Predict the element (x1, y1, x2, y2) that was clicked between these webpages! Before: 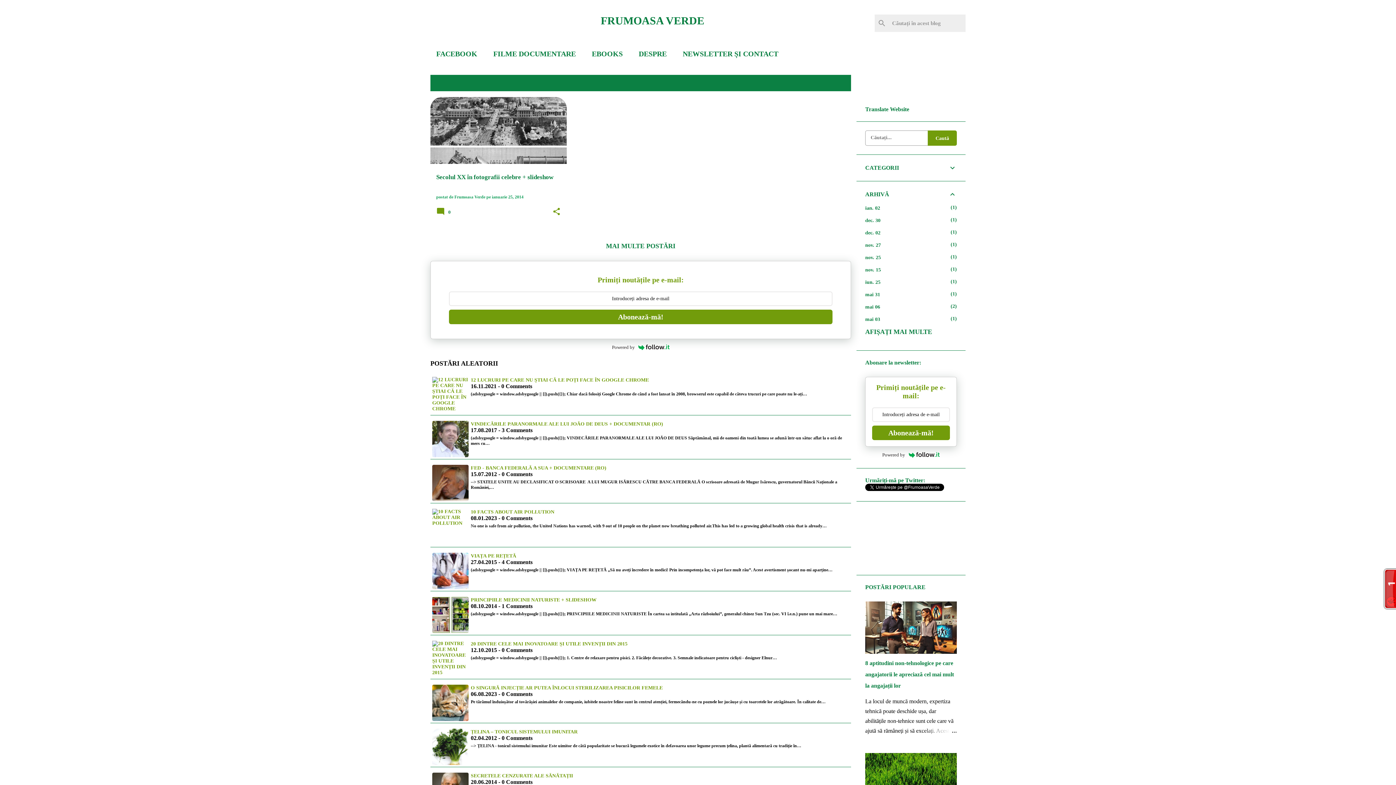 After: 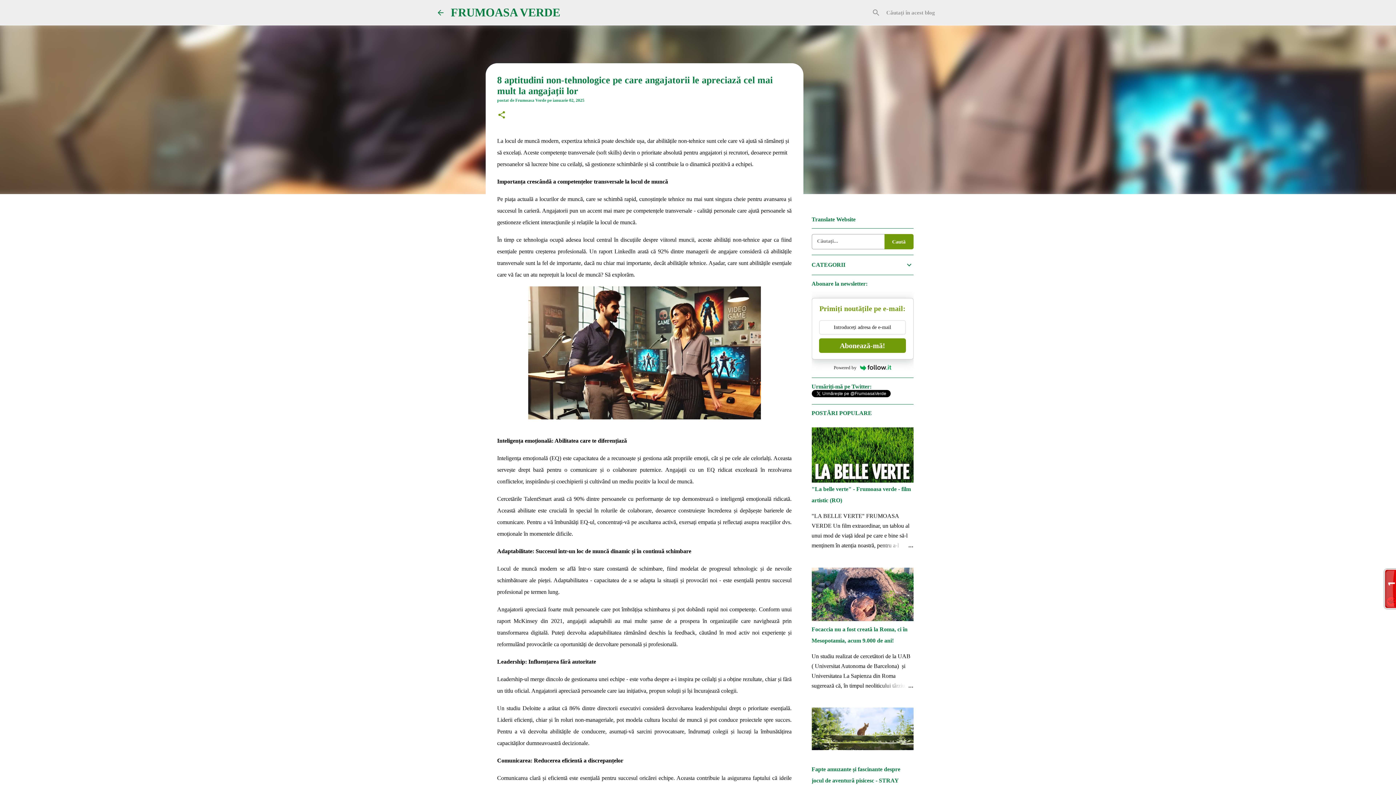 Action: bbox: (865, 649, 957, 655)